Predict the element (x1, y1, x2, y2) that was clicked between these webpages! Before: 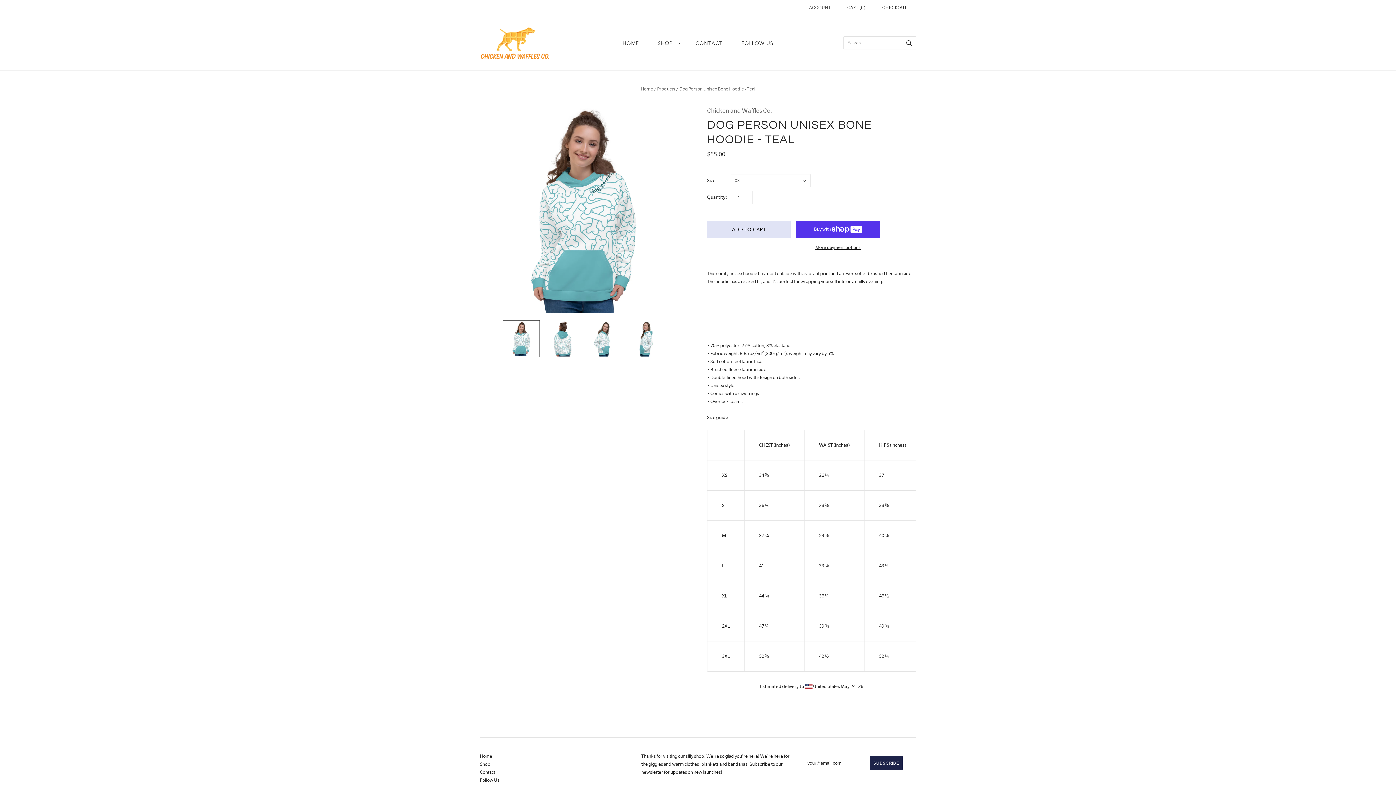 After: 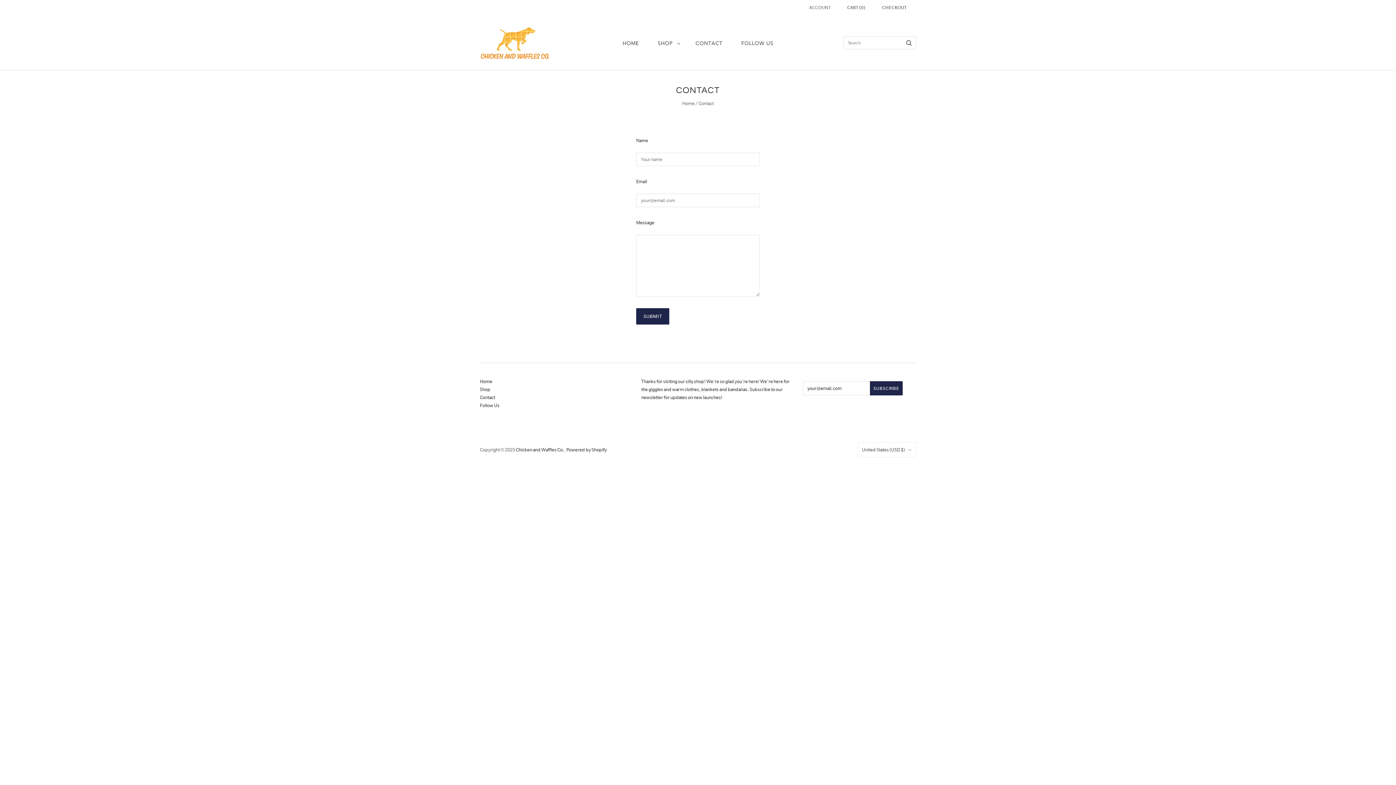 Action: bbox: (686, 32, 732, 53) label: CONTACT